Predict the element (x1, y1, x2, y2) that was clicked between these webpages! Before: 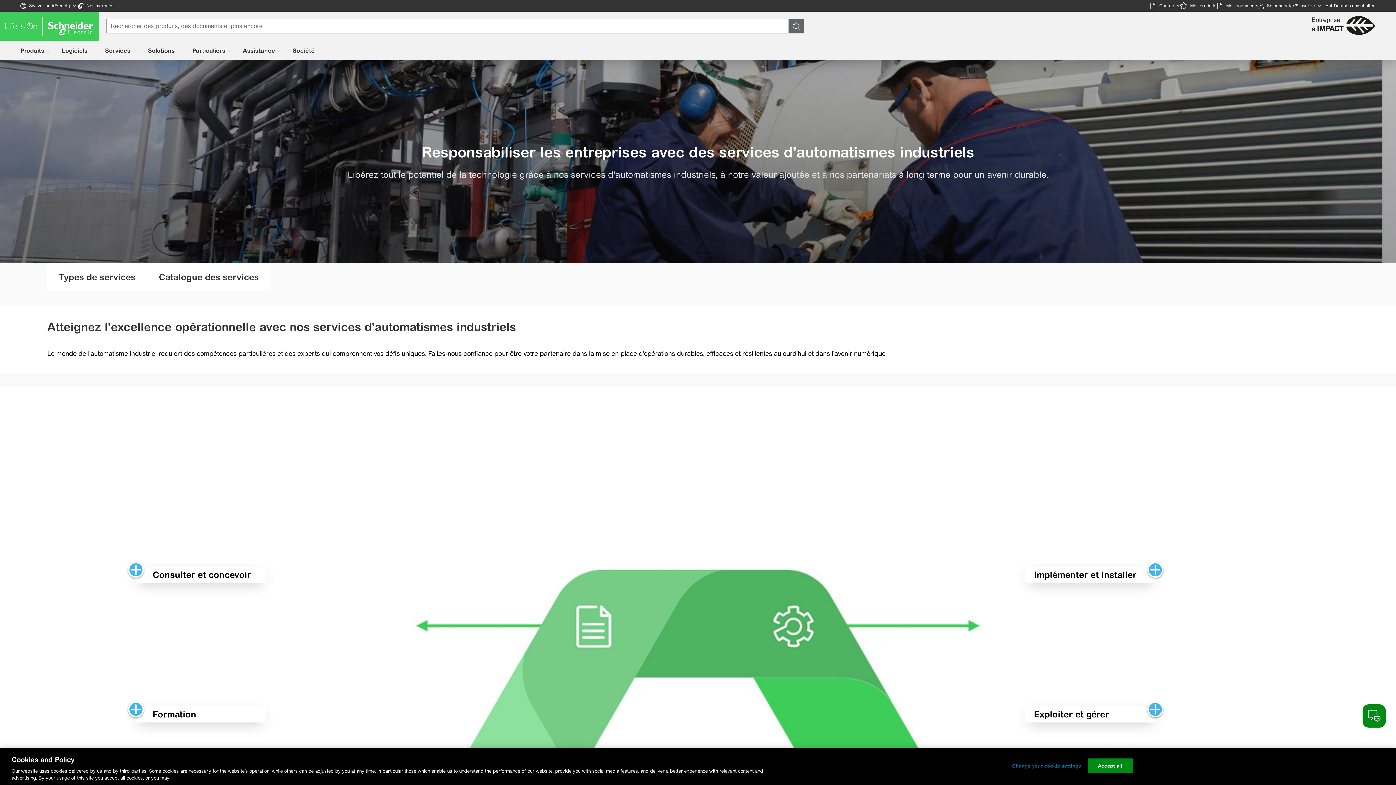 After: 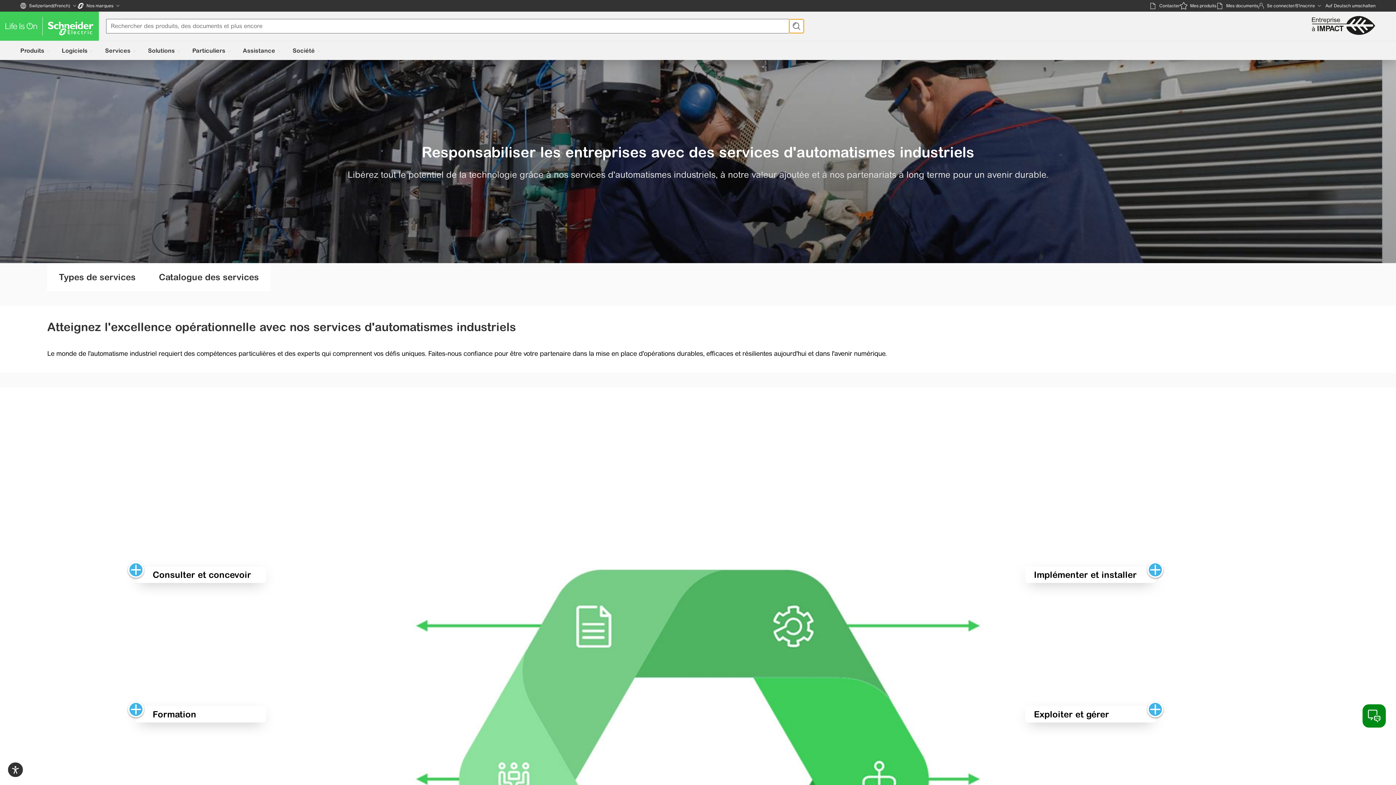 Action: bbox: (789, 18, 804, 33)